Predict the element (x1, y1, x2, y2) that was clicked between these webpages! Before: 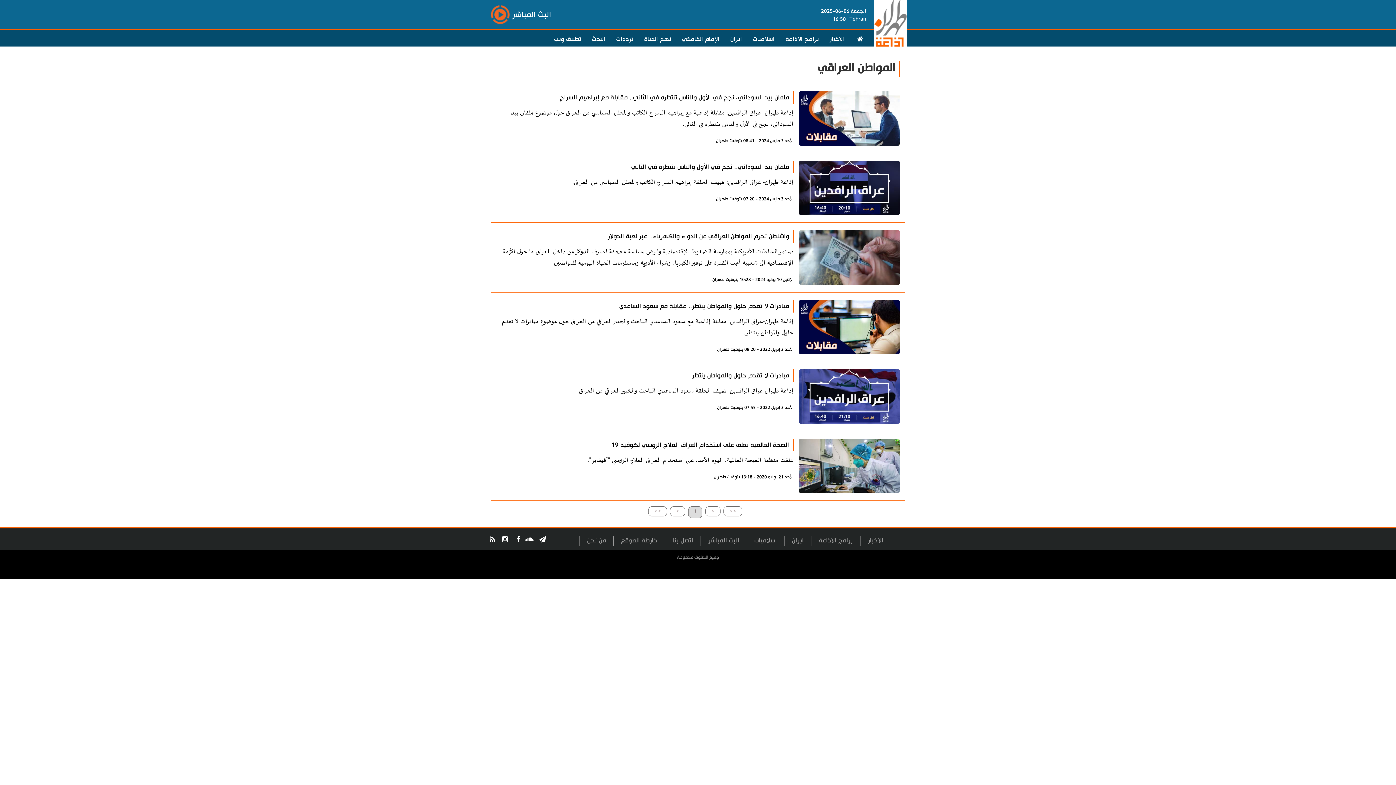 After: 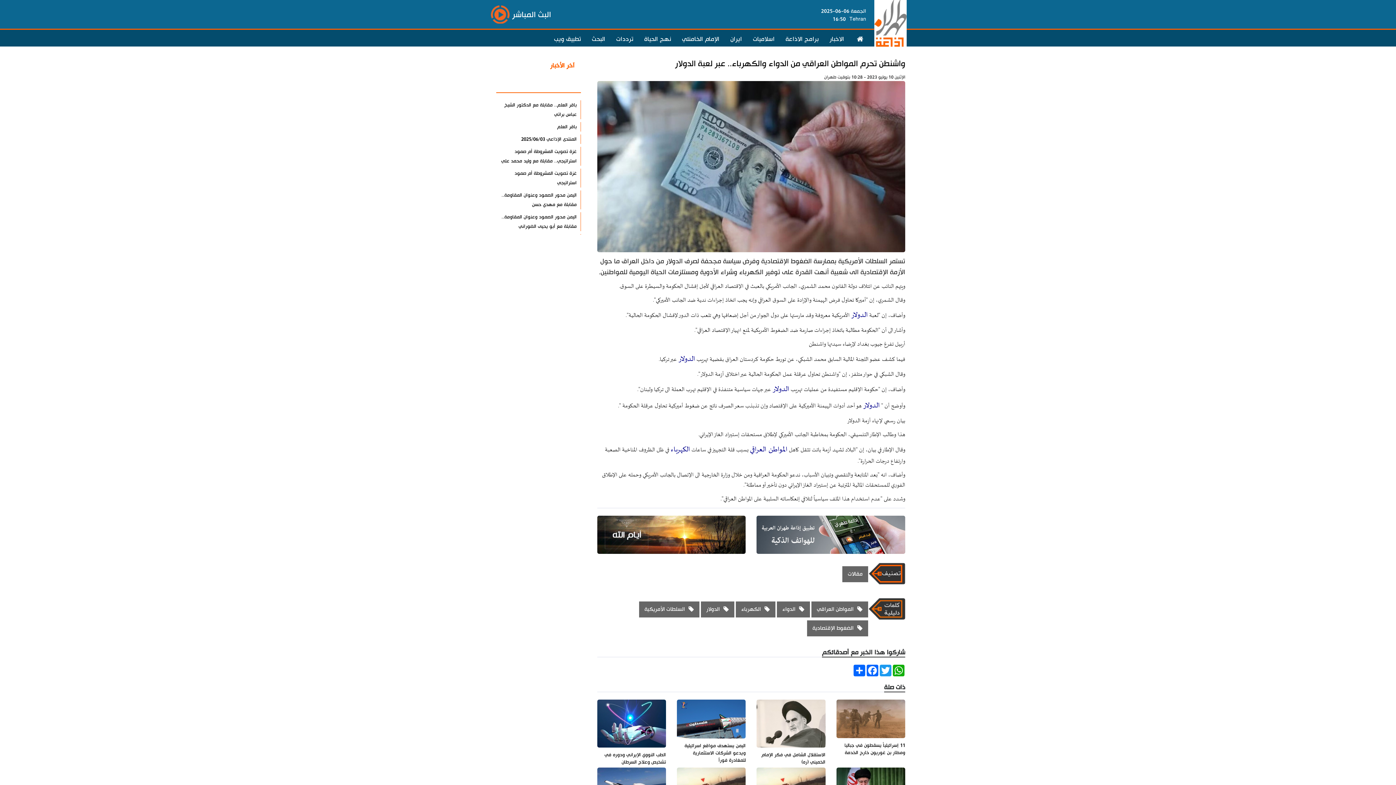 Action: label: تستمر السلطات الأمريكية بممارسة الضغوط الإقتصادية وفرض سياسة مجحفة لصرف الدولار من داخل العراق ما حول الأزمة الإقتصادية الى شعبية أنهت القدرة على توفير الكهرباء وشراء الأدوية ومستلزمات الحياة اليومية للمواطنين. bbox: (496, 246, 793, 269)